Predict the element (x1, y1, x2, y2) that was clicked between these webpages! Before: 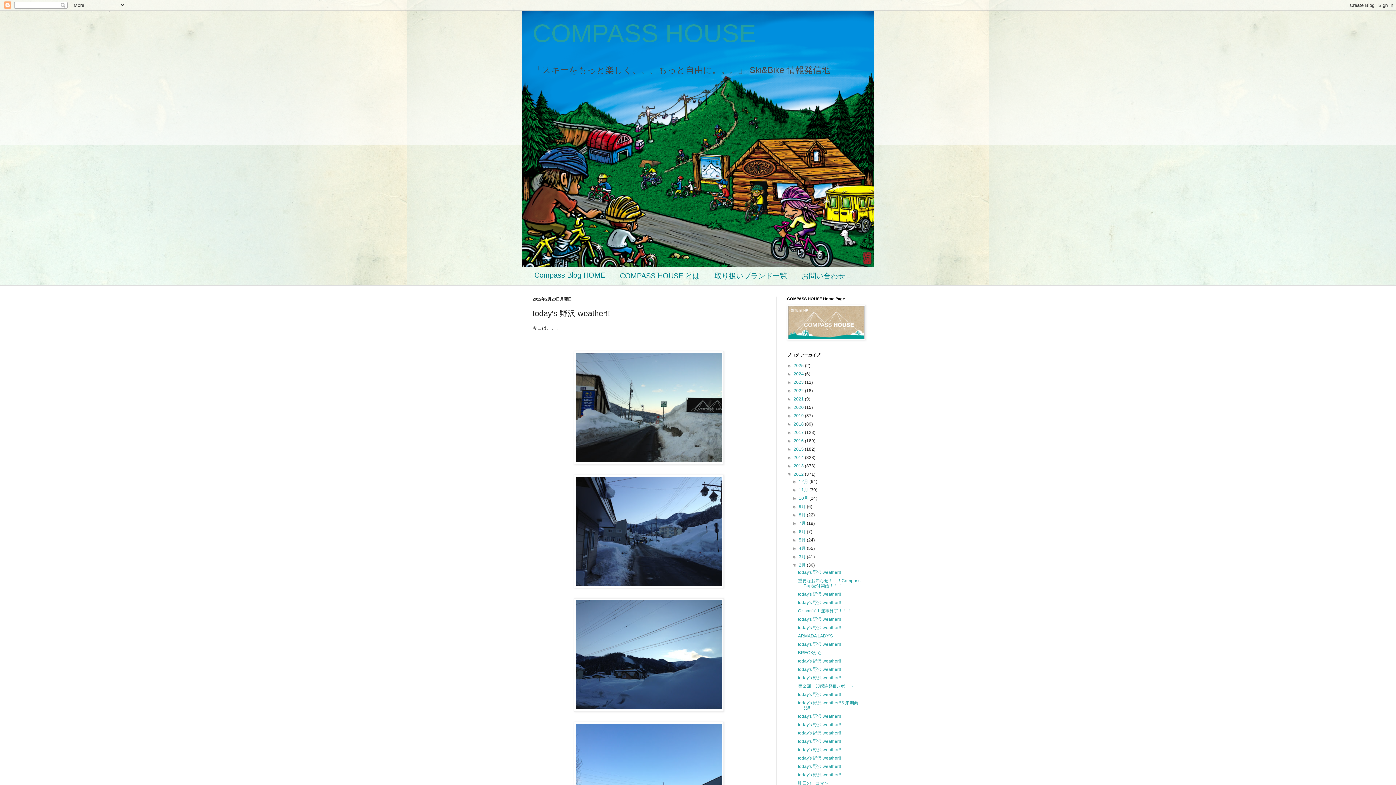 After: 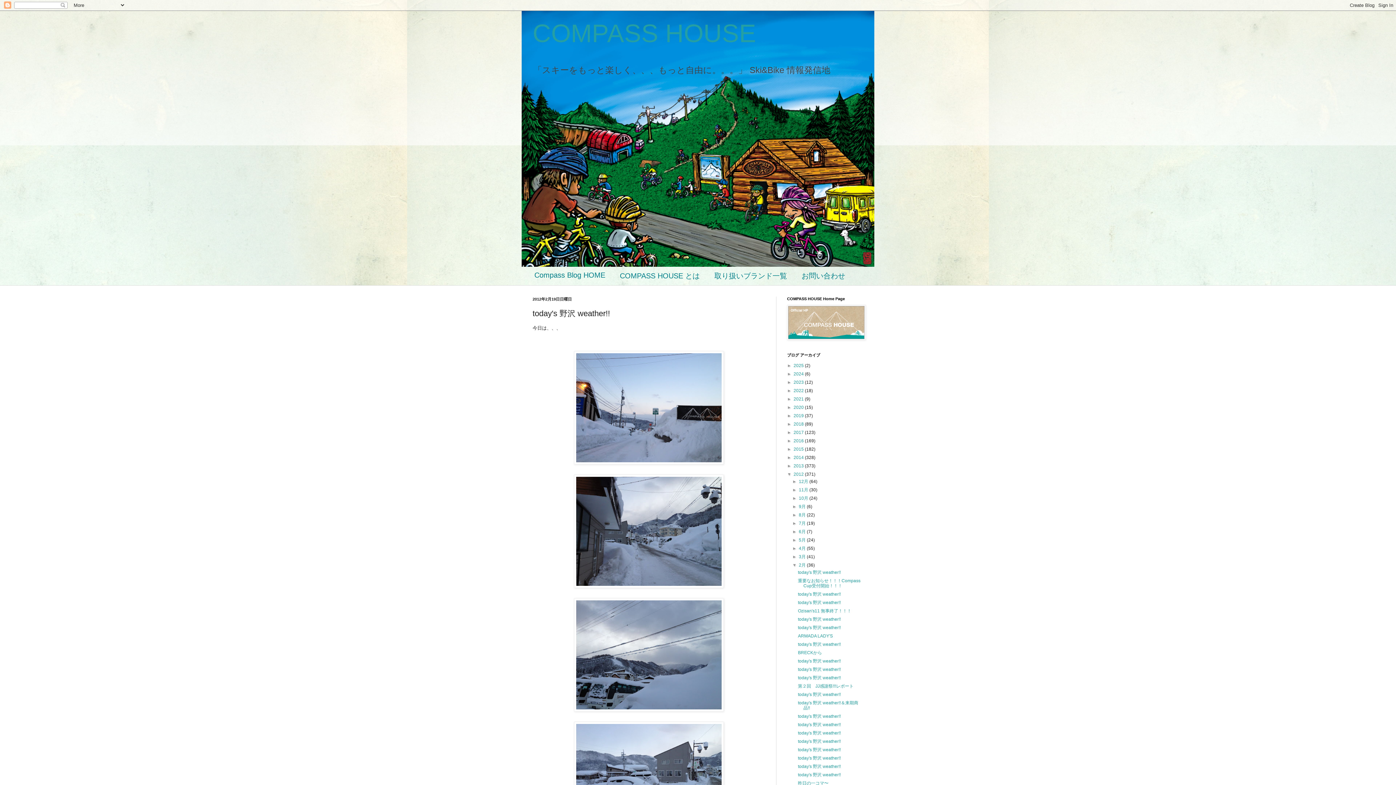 Action: bbox: (798, 692, 841, 697) label: today's 野沢 weather!!